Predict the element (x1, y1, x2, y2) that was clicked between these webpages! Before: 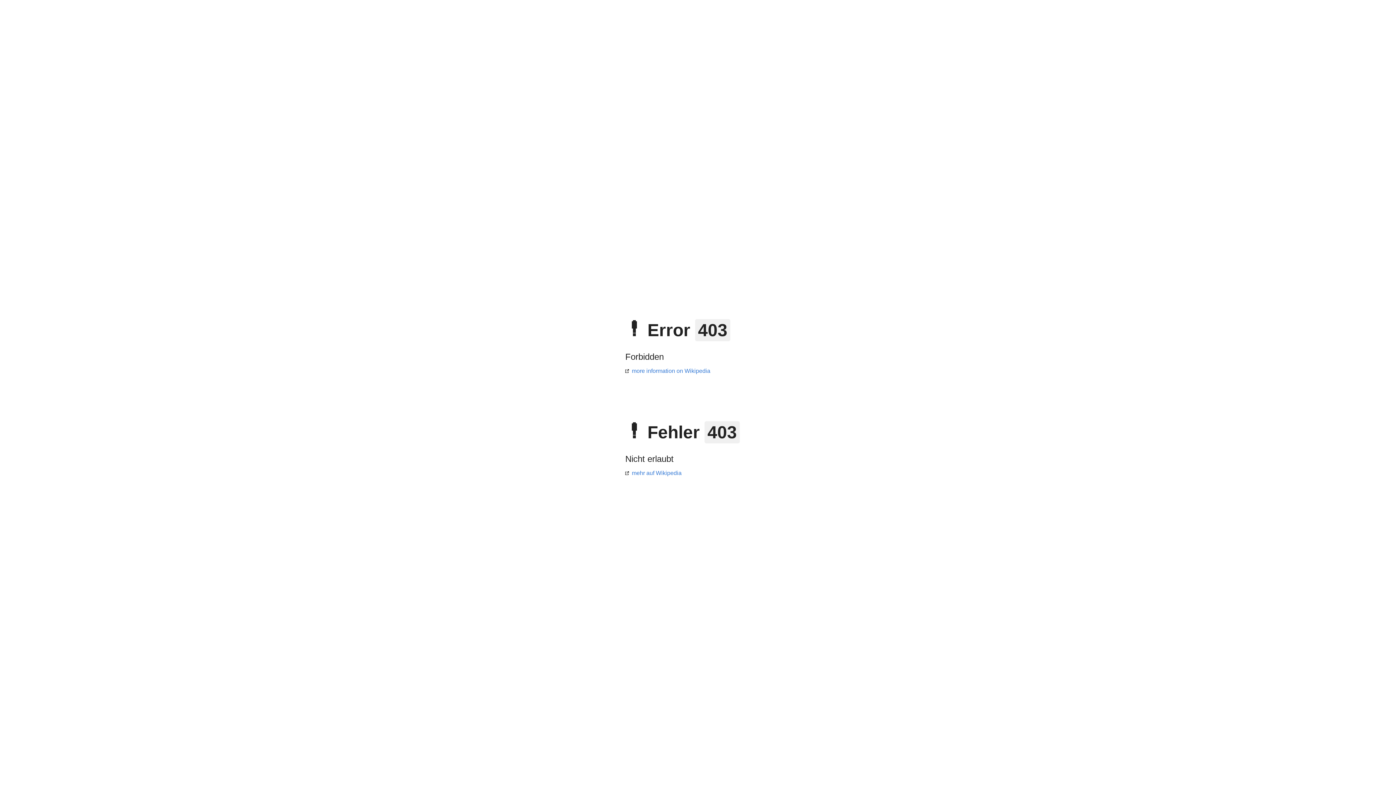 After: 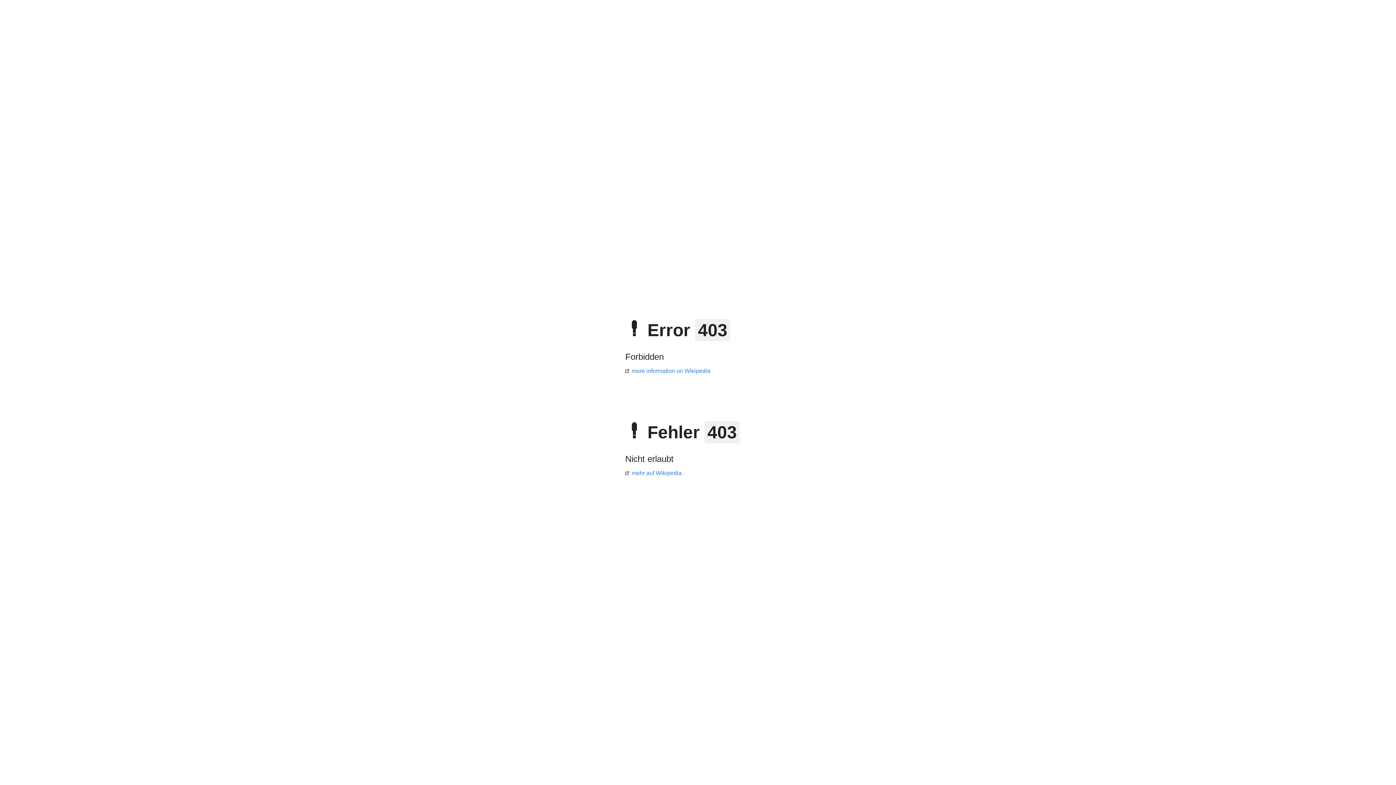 Action: label: more information on Wikipedia bbox: (625, 368, 710, 374)